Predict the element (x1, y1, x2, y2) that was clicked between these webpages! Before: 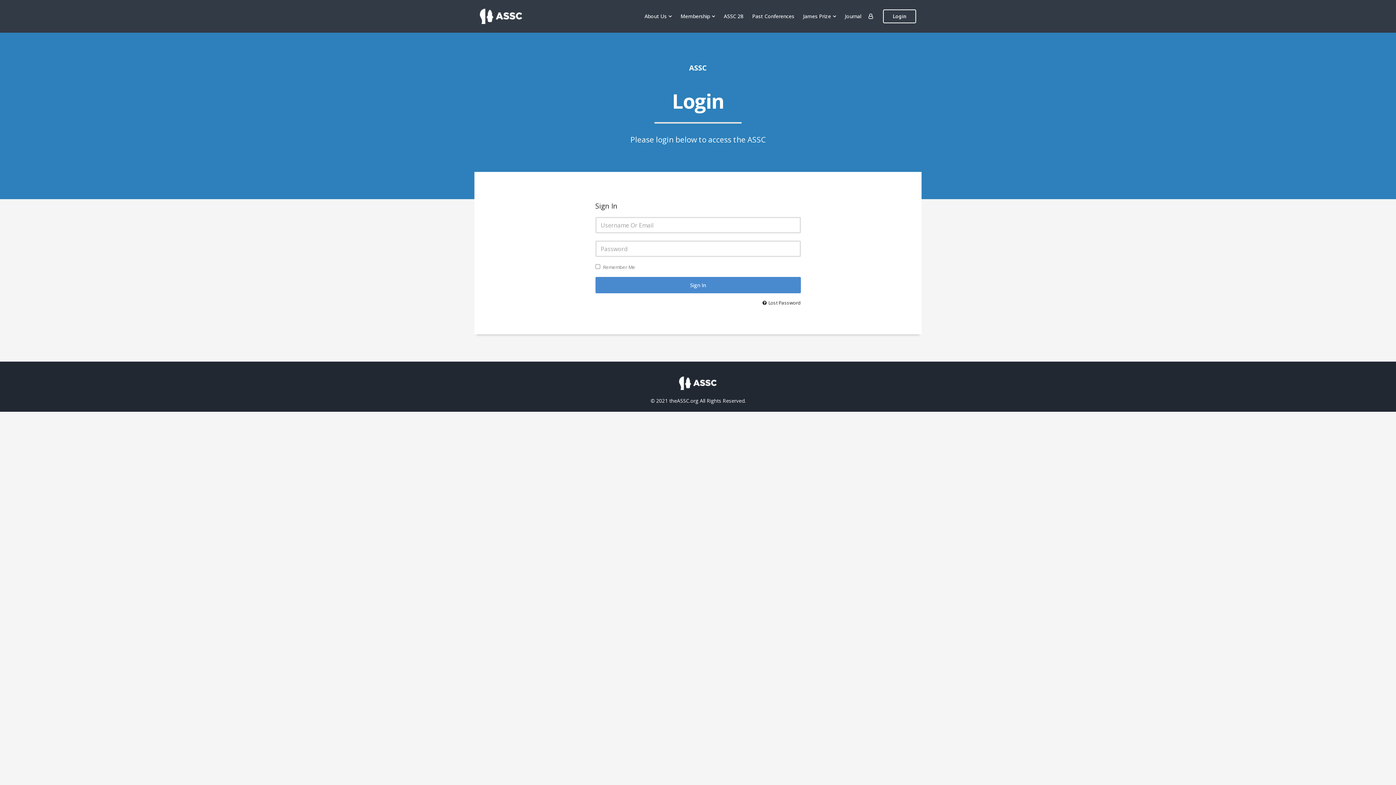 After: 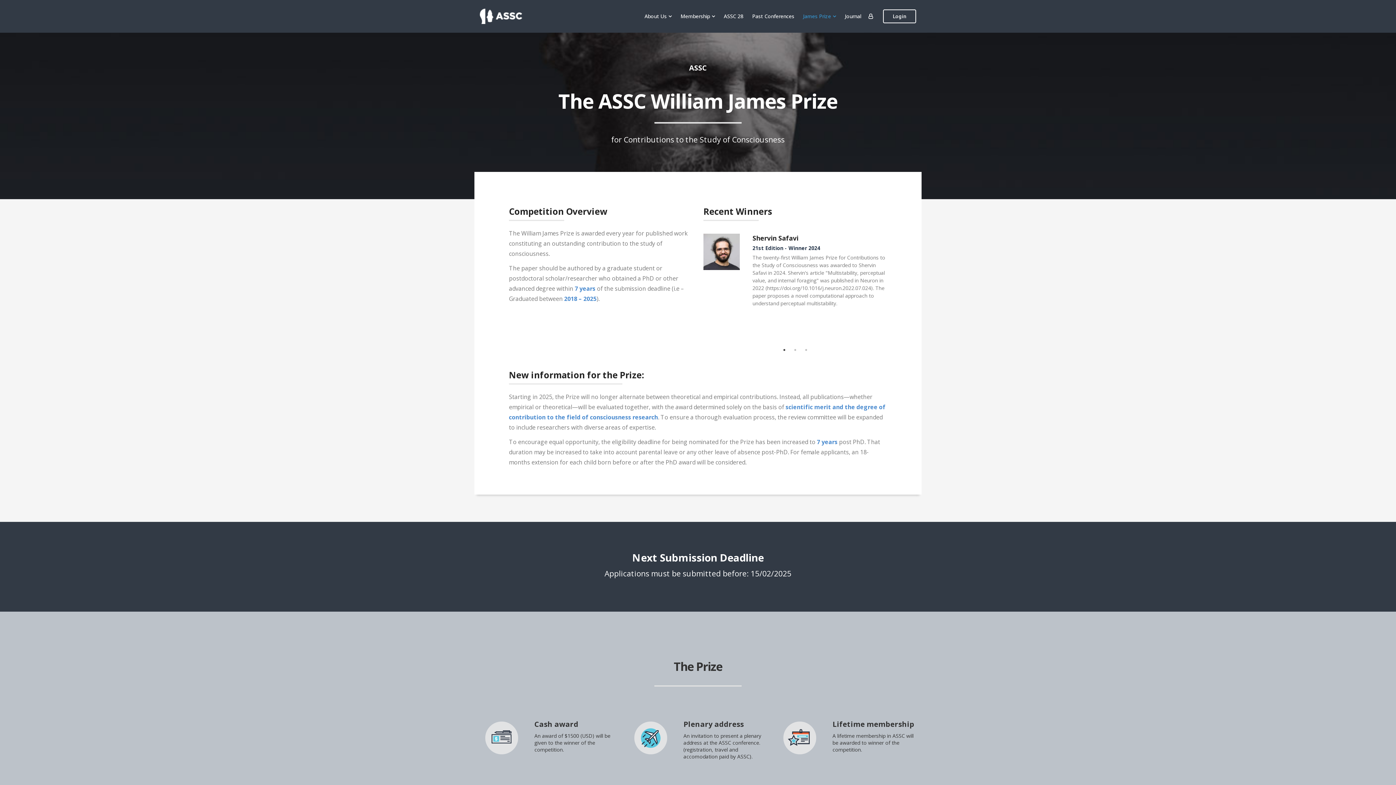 Action: label: James Prize bbox: (798, 0, 840, 32)